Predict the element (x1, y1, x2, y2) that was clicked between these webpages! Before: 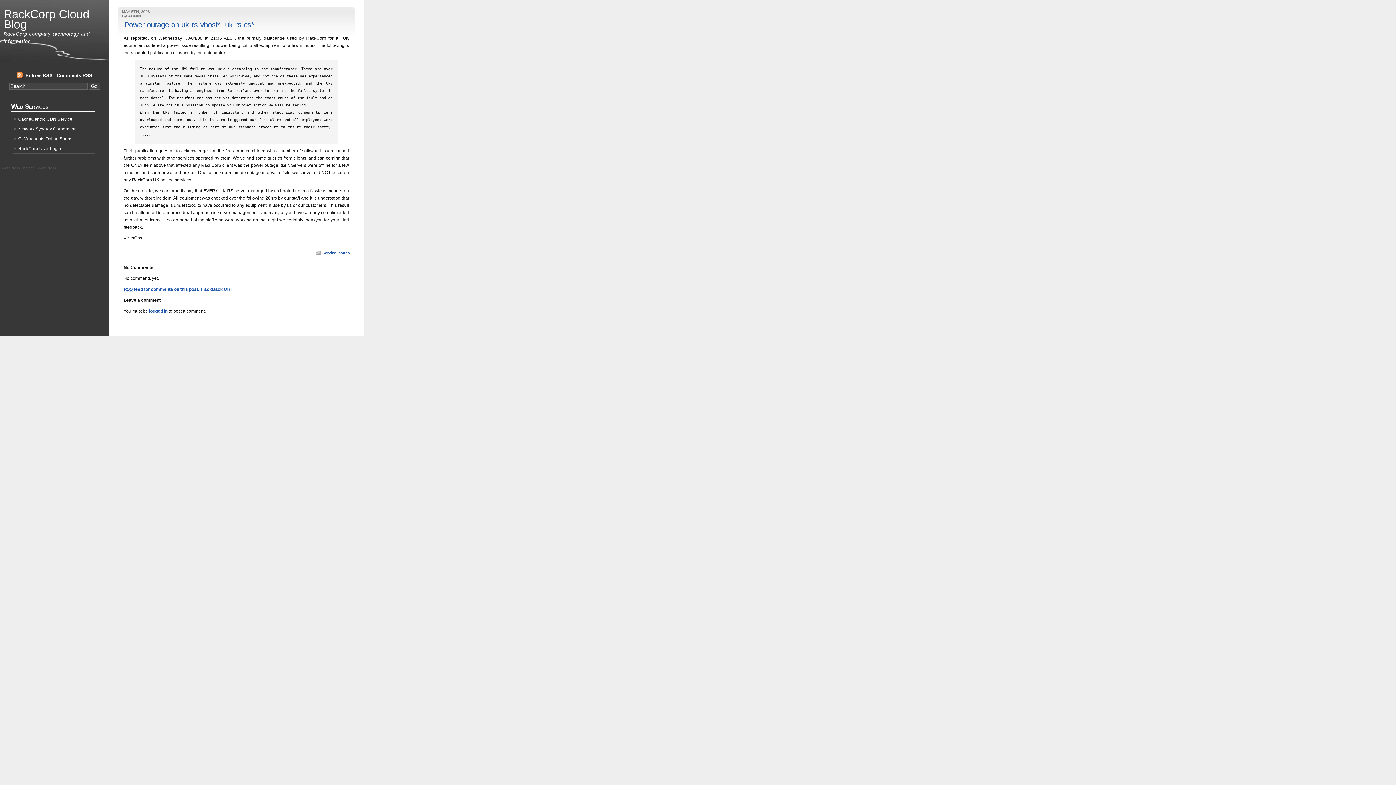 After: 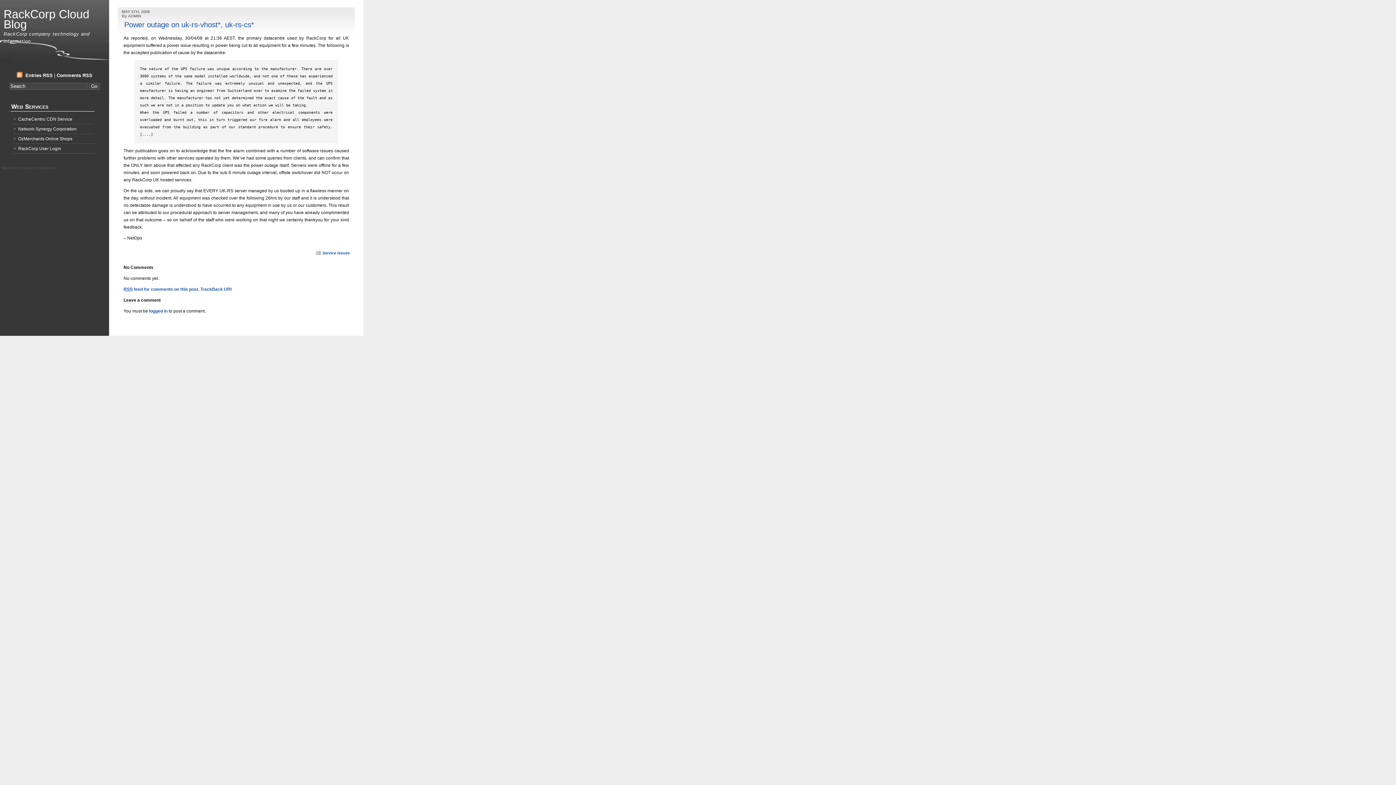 Action: bbox: (200, 286, 231, 292) label: TrackBack URI